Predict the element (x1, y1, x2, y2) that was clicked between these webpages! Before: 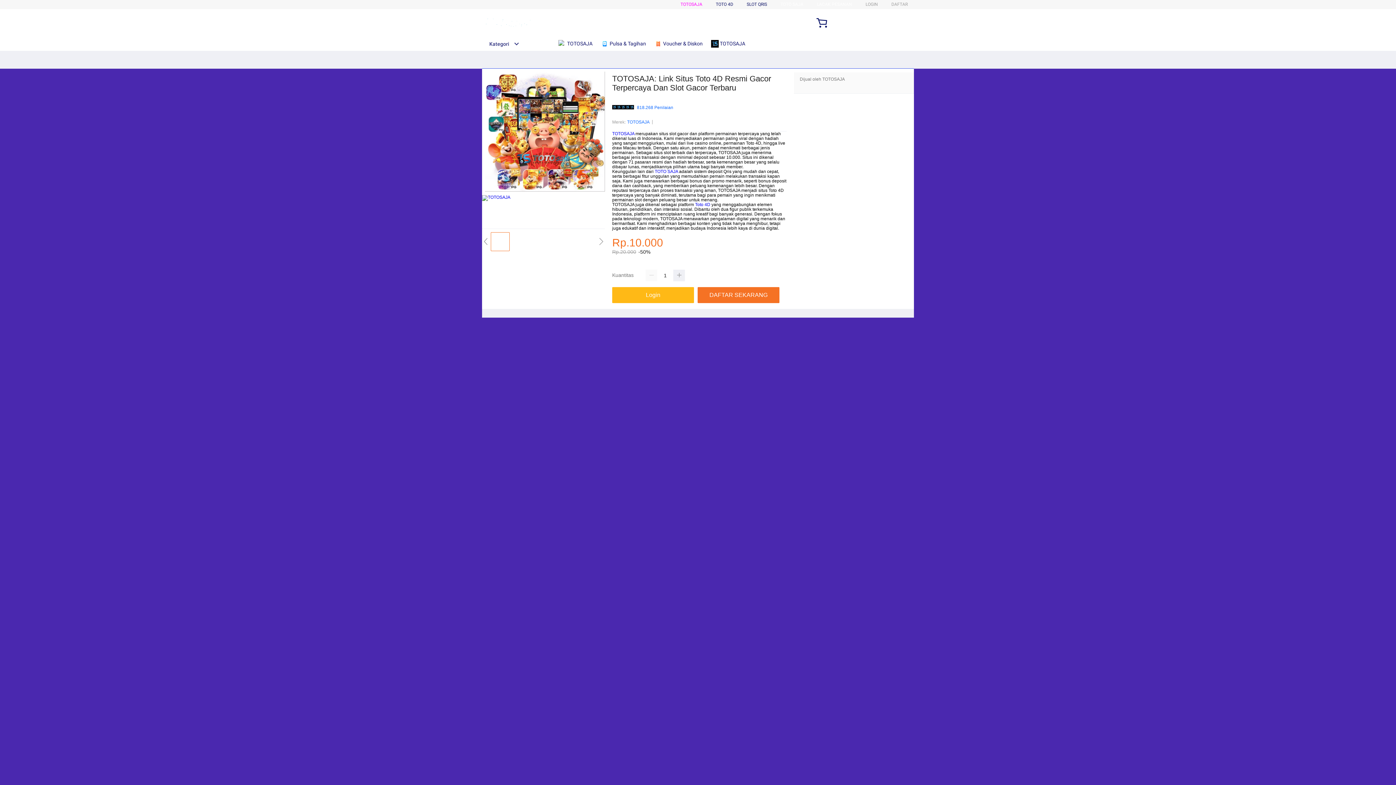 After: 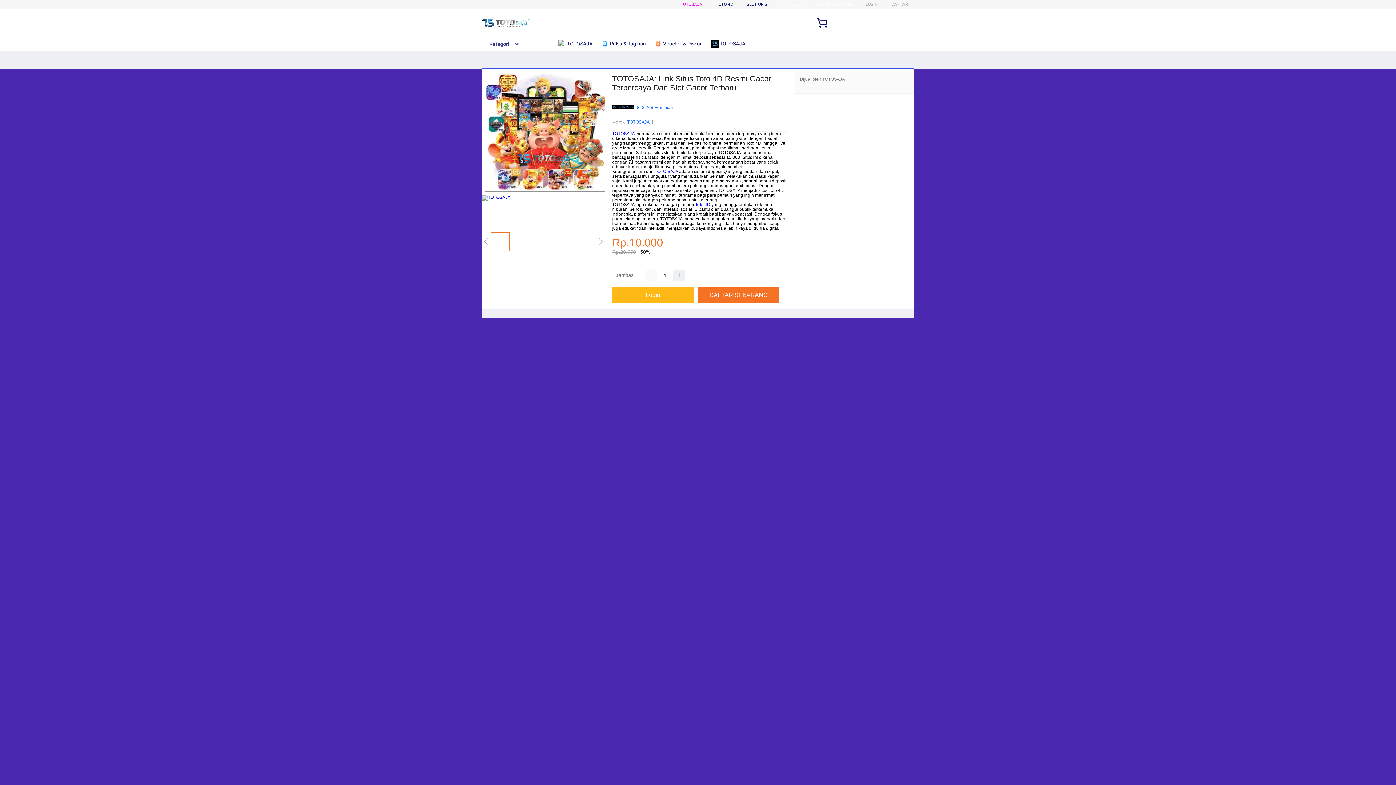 Action: bbox: (482, 15, 530, 30)